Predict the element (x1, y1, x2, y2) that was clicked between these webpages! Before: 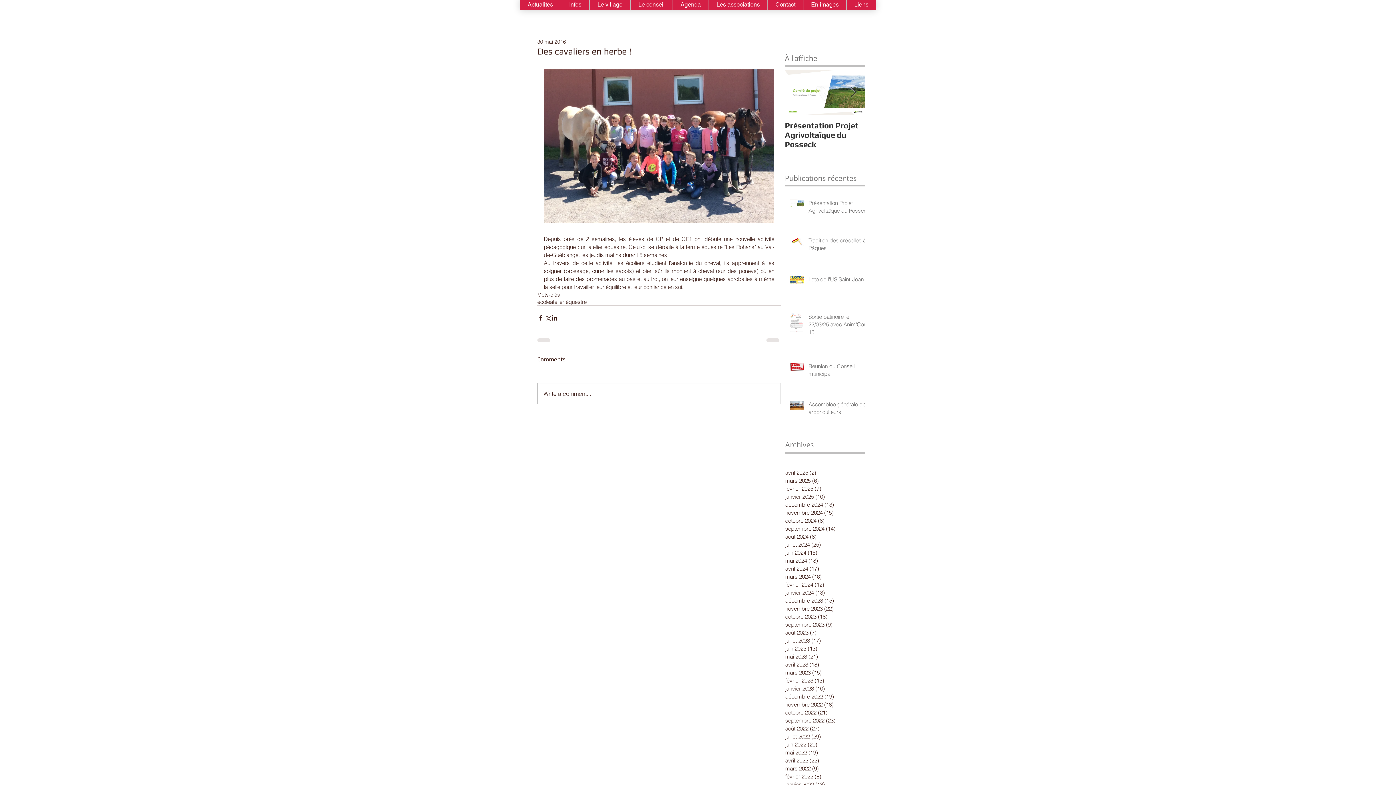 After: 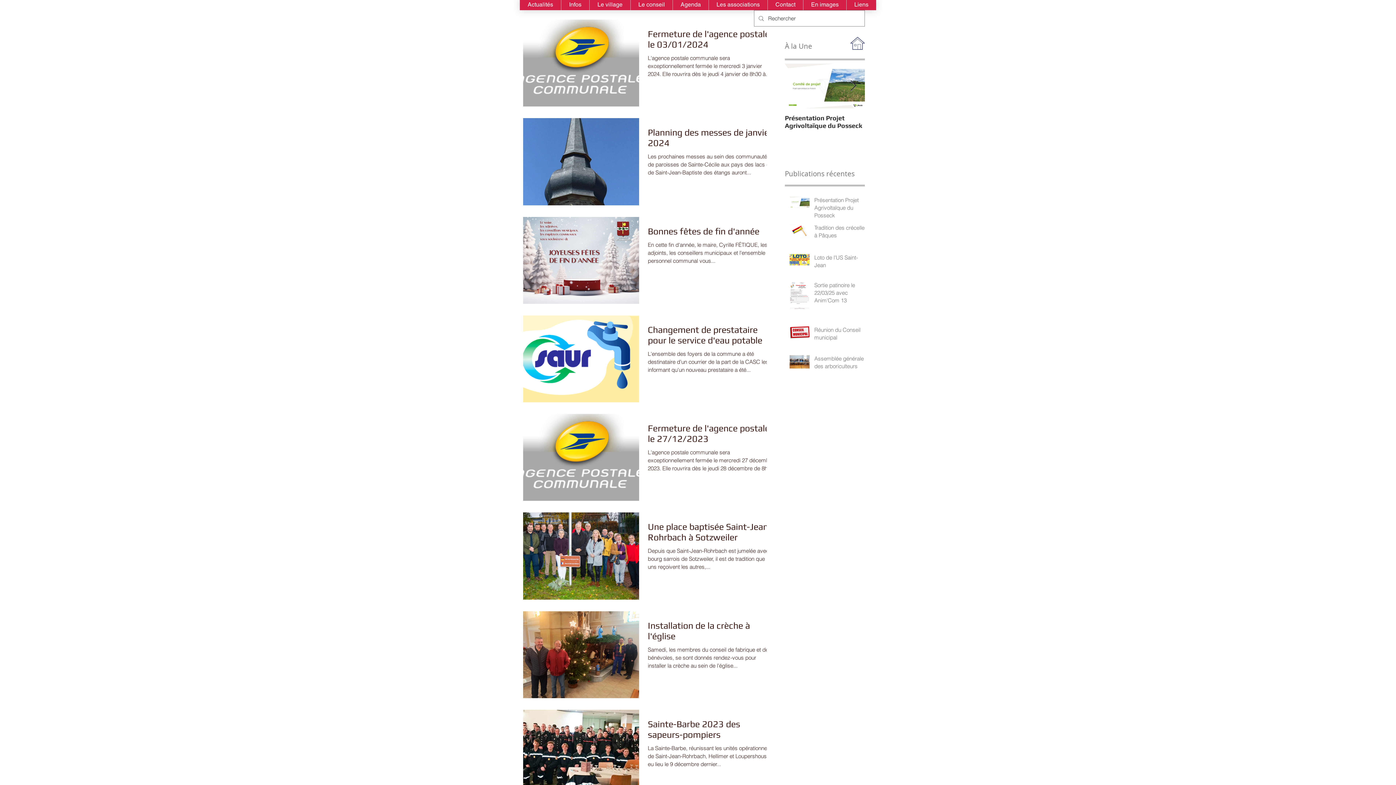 Action: label: décembre 2023 (15)
15 posts bbox: (785, 597, 861, 605)